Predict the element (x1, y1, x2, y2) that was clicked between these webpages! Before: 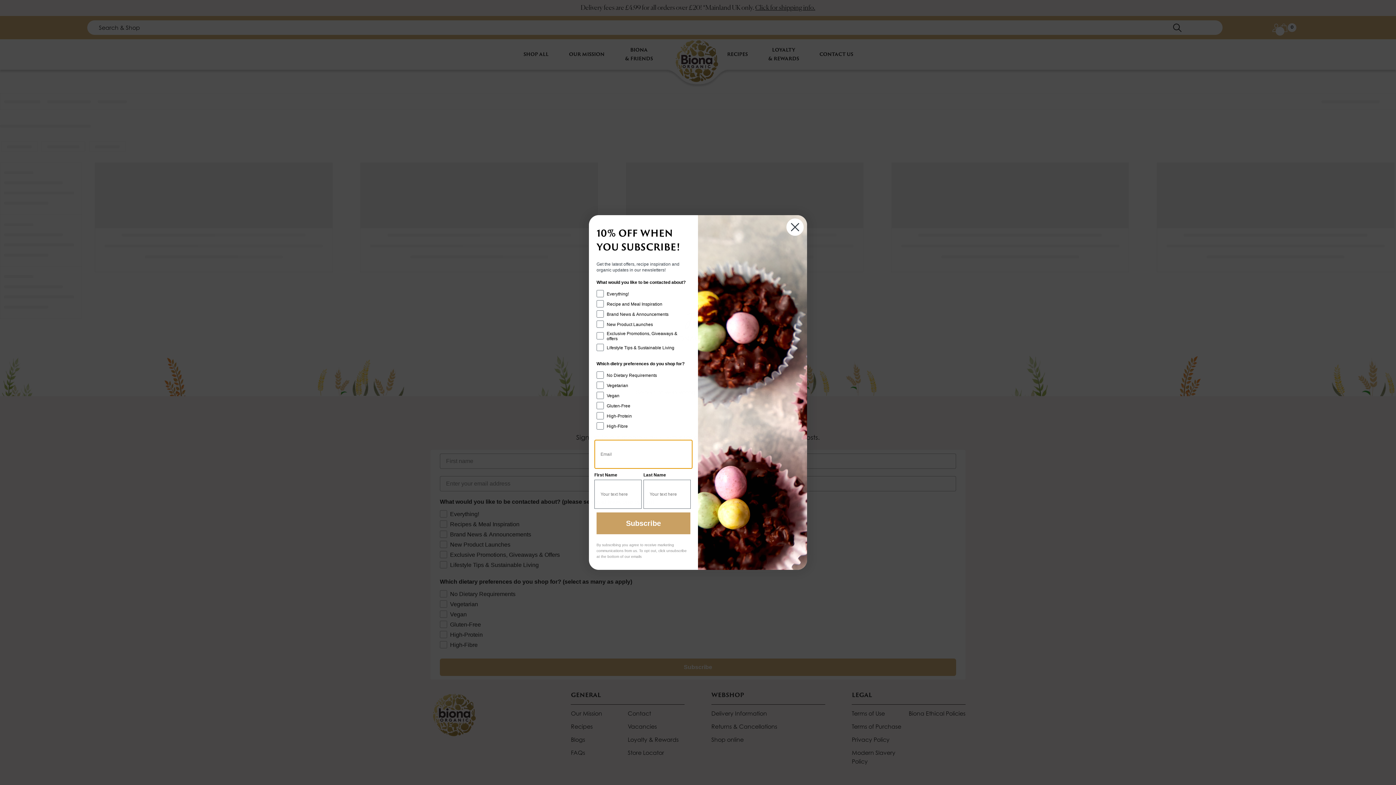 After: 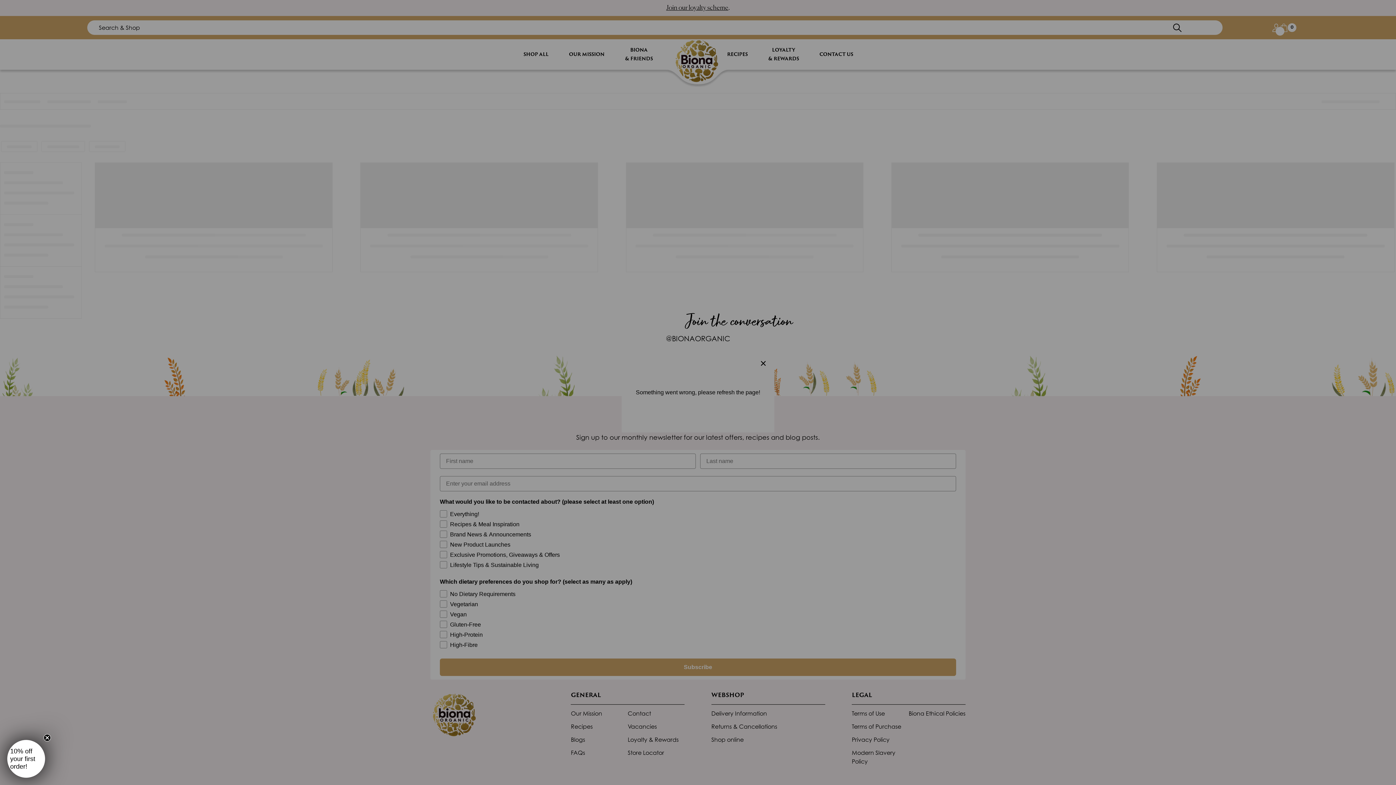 Action: label: Close dialog bbox: (786, 218, 804, 236)